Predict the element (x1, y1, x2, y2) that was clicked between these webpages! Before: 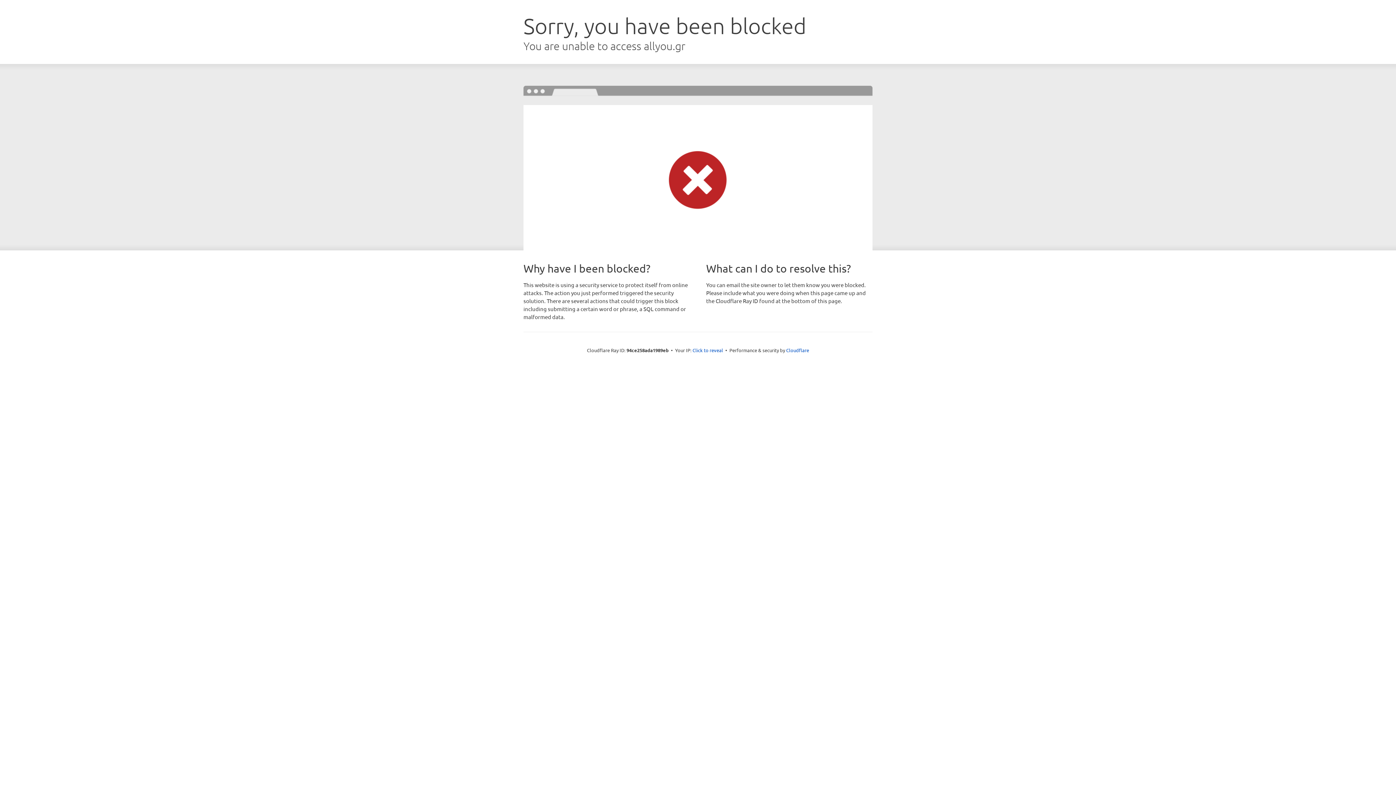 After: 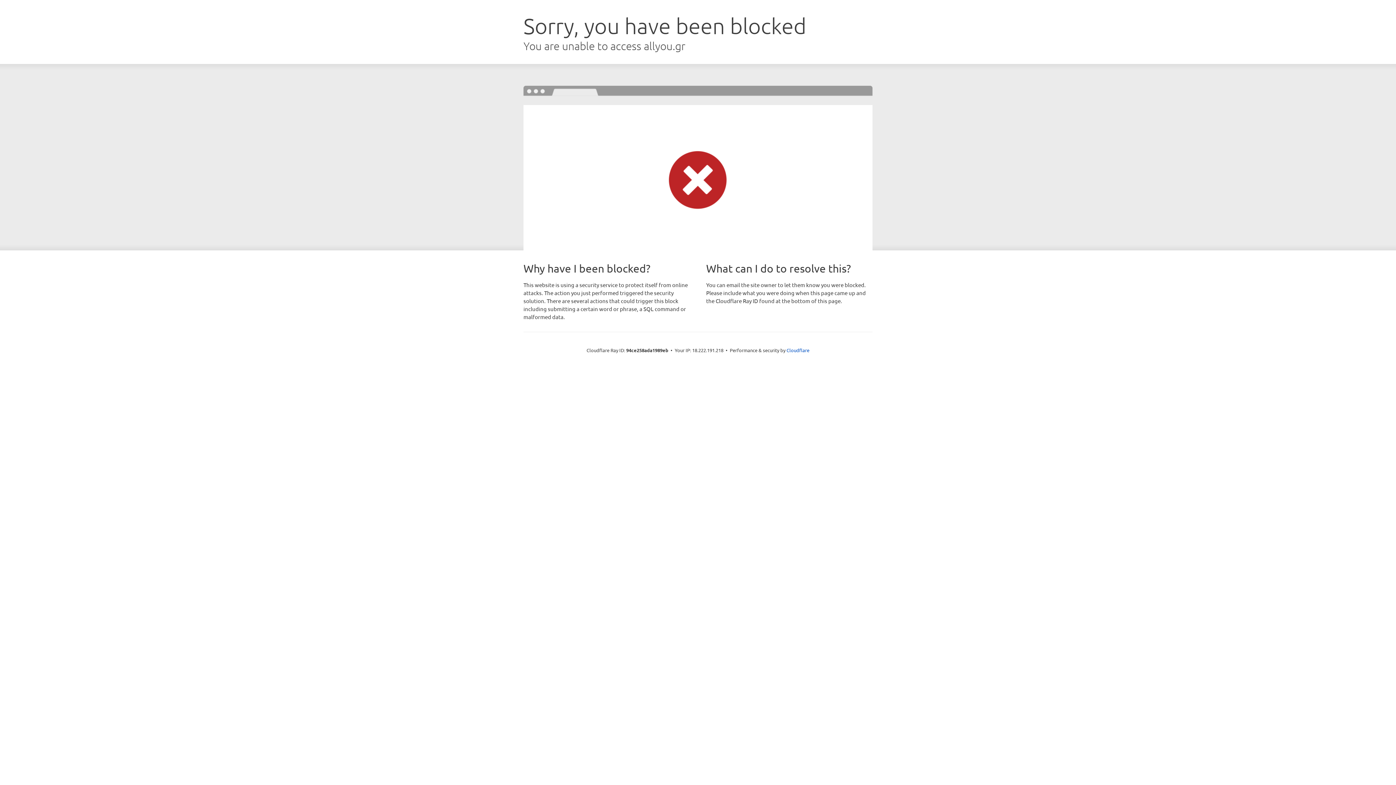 Action: label: Click to reveal bbox: (692, 346, 723, 353)